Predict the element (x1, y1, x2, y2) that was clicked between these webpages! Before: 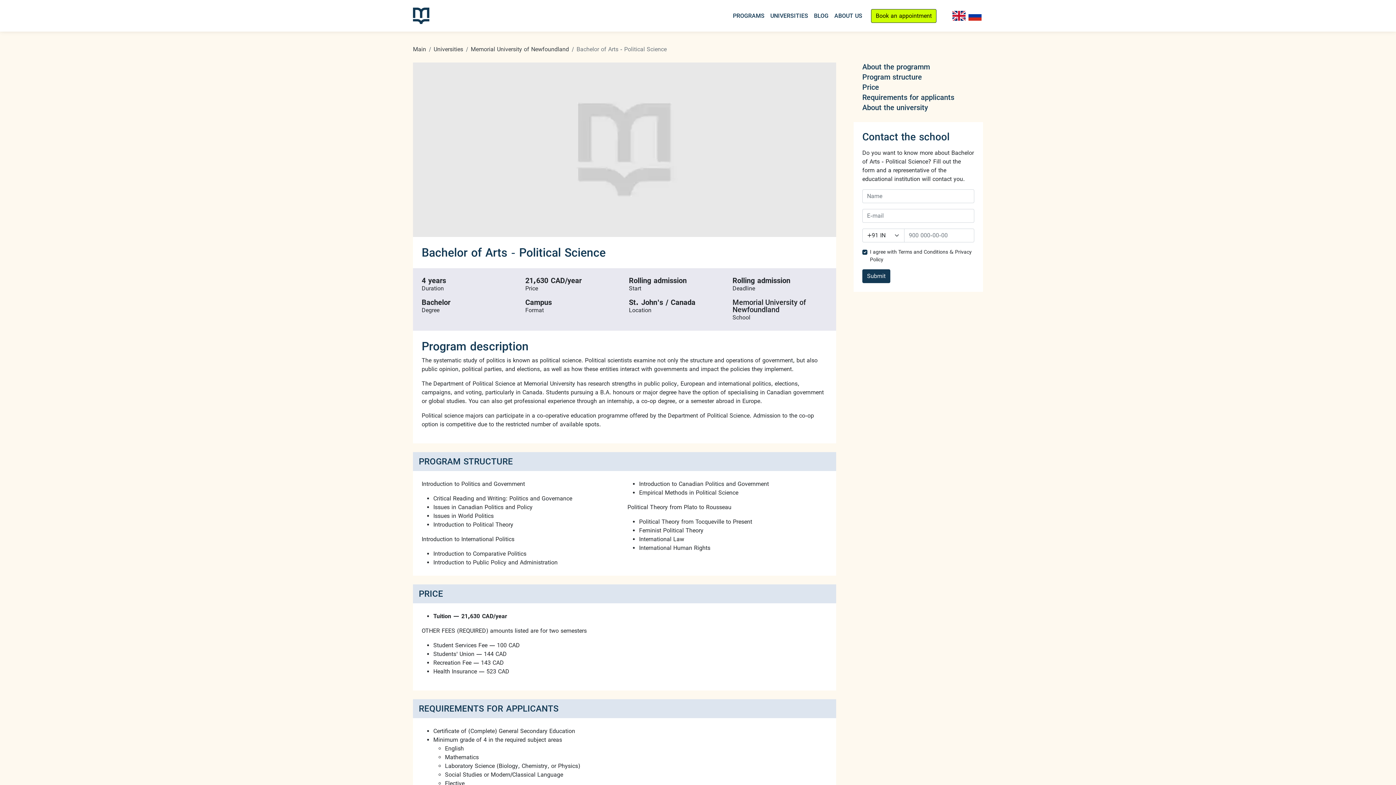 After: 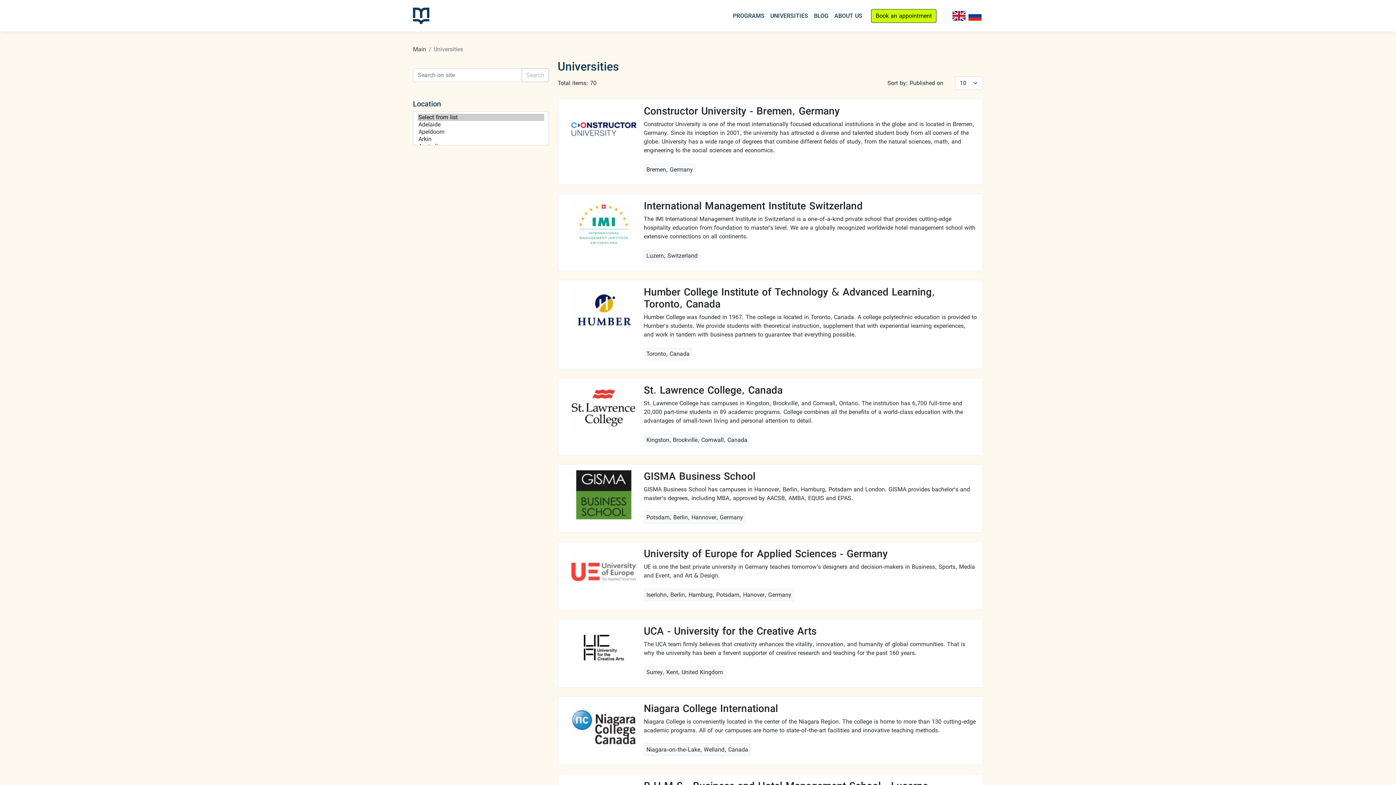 Action: label: UNIVERSITIES bbox: (767, 8, 811, 23)